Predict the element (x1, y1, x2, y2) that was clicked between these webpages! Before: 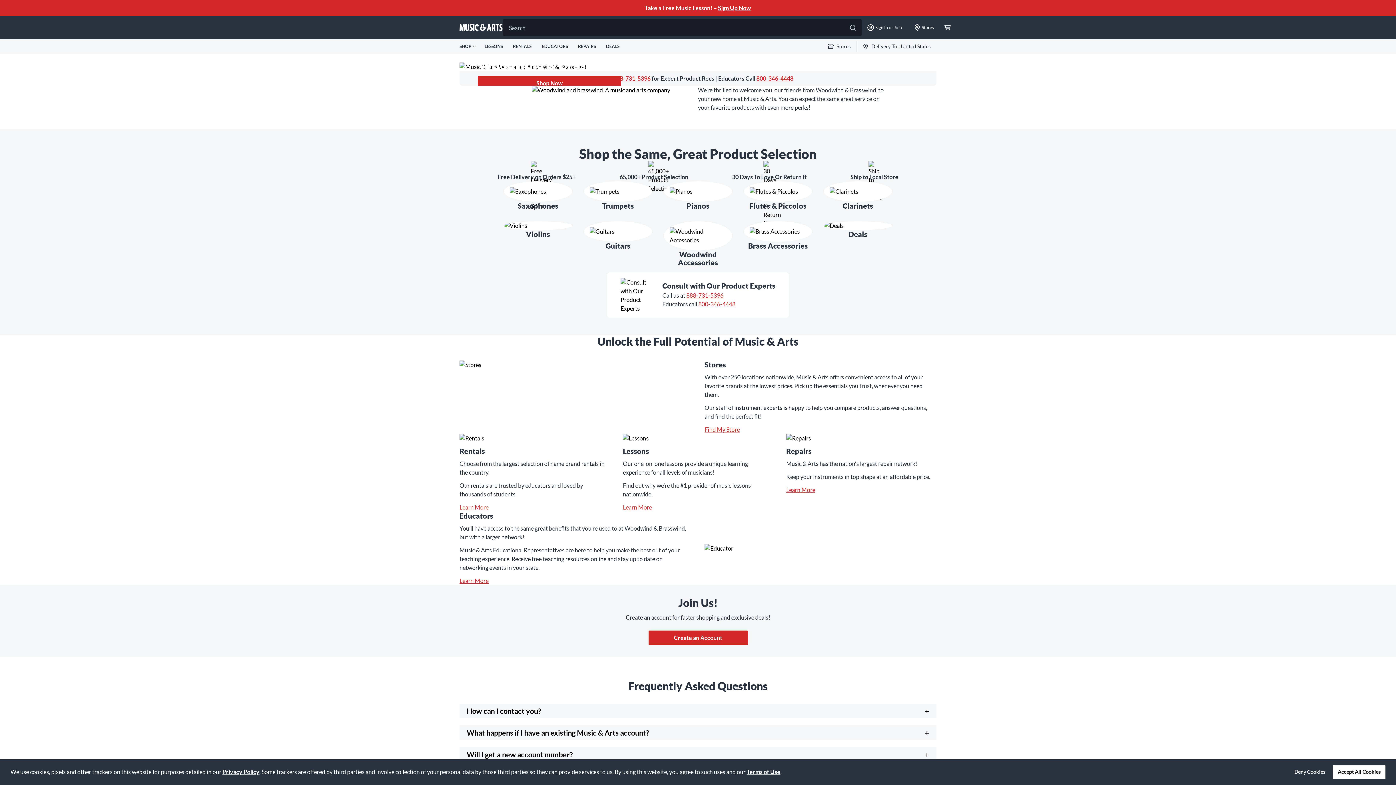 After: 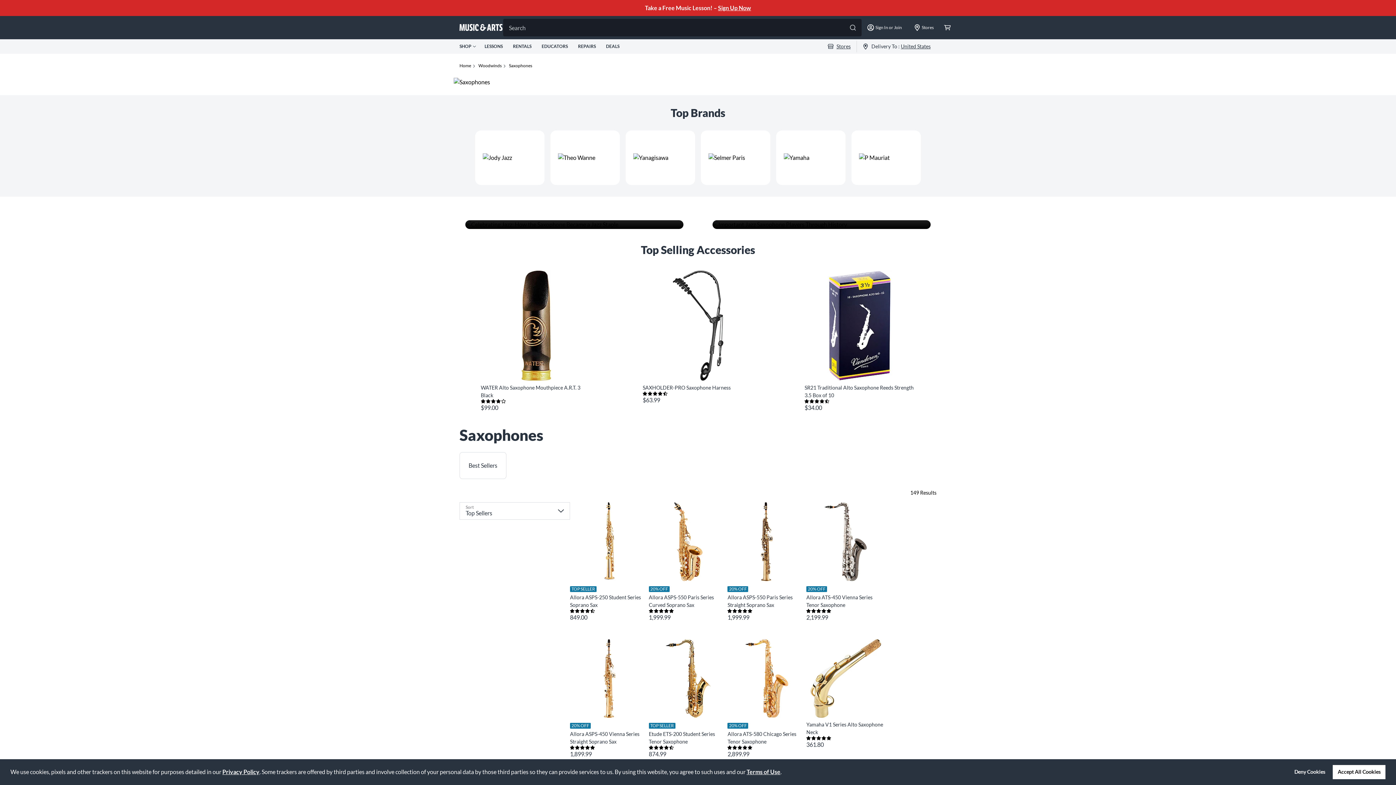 Action: label: Saxophones bbox: (504, 181, 572, 209)